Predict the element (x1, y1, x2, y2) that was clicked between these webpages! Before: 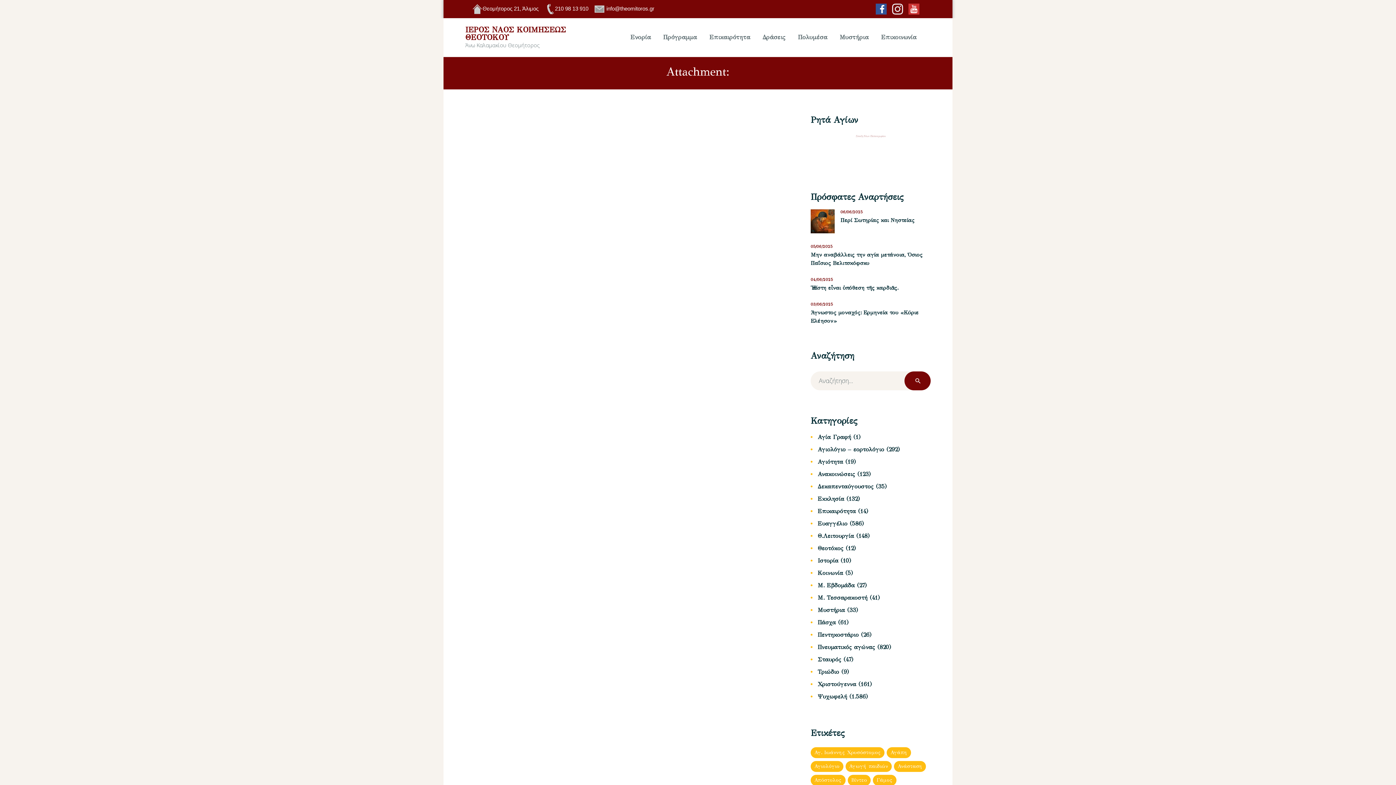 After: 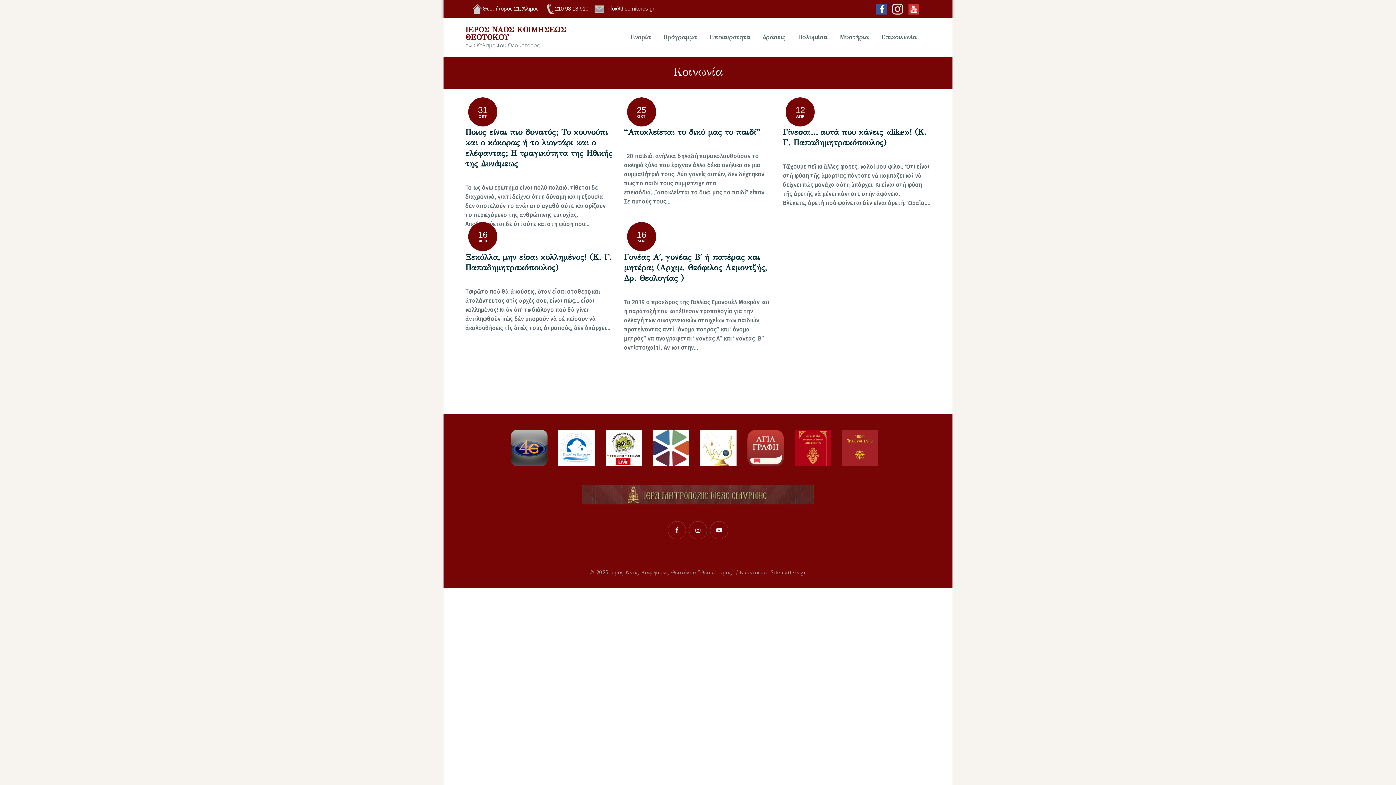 Action: bbox: (817, 569, 843, 576) label: Κοινωνία